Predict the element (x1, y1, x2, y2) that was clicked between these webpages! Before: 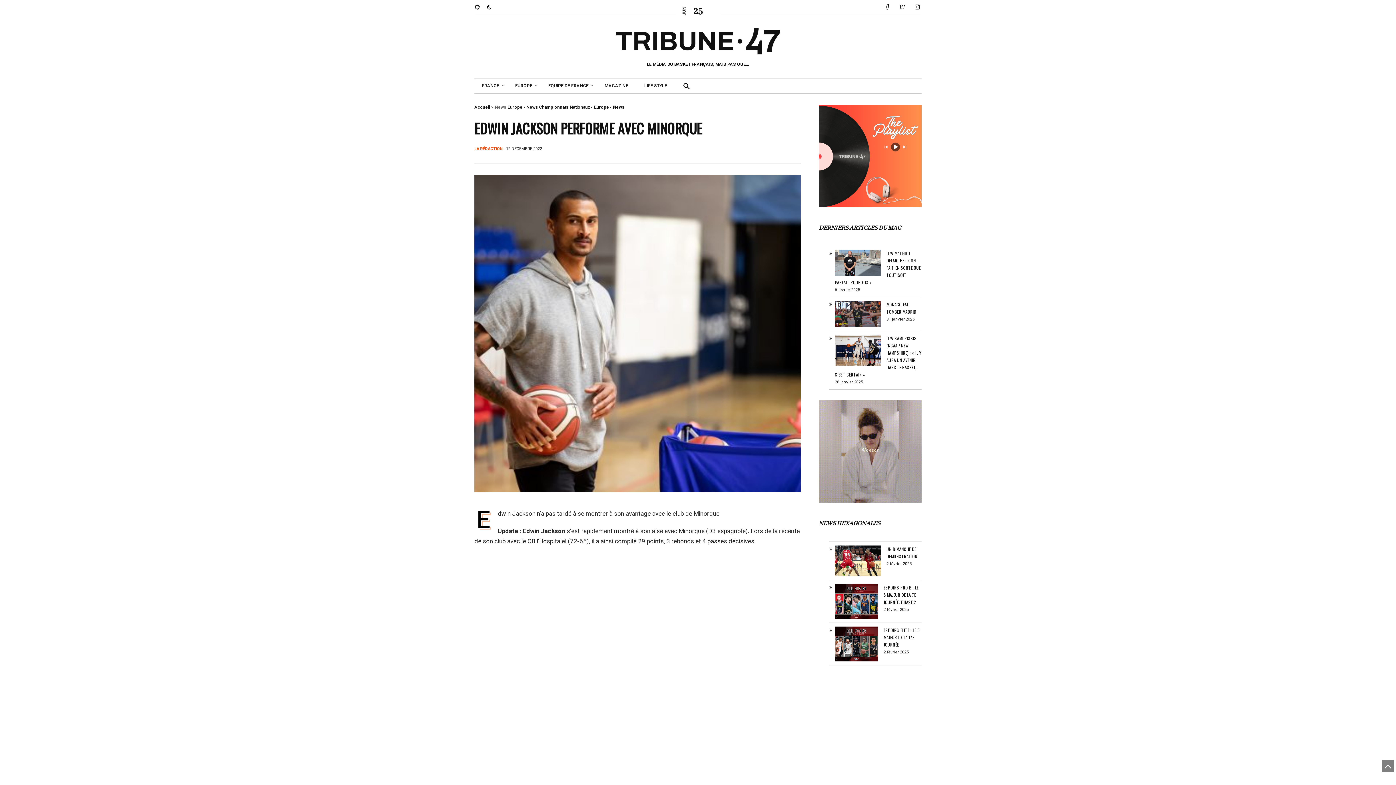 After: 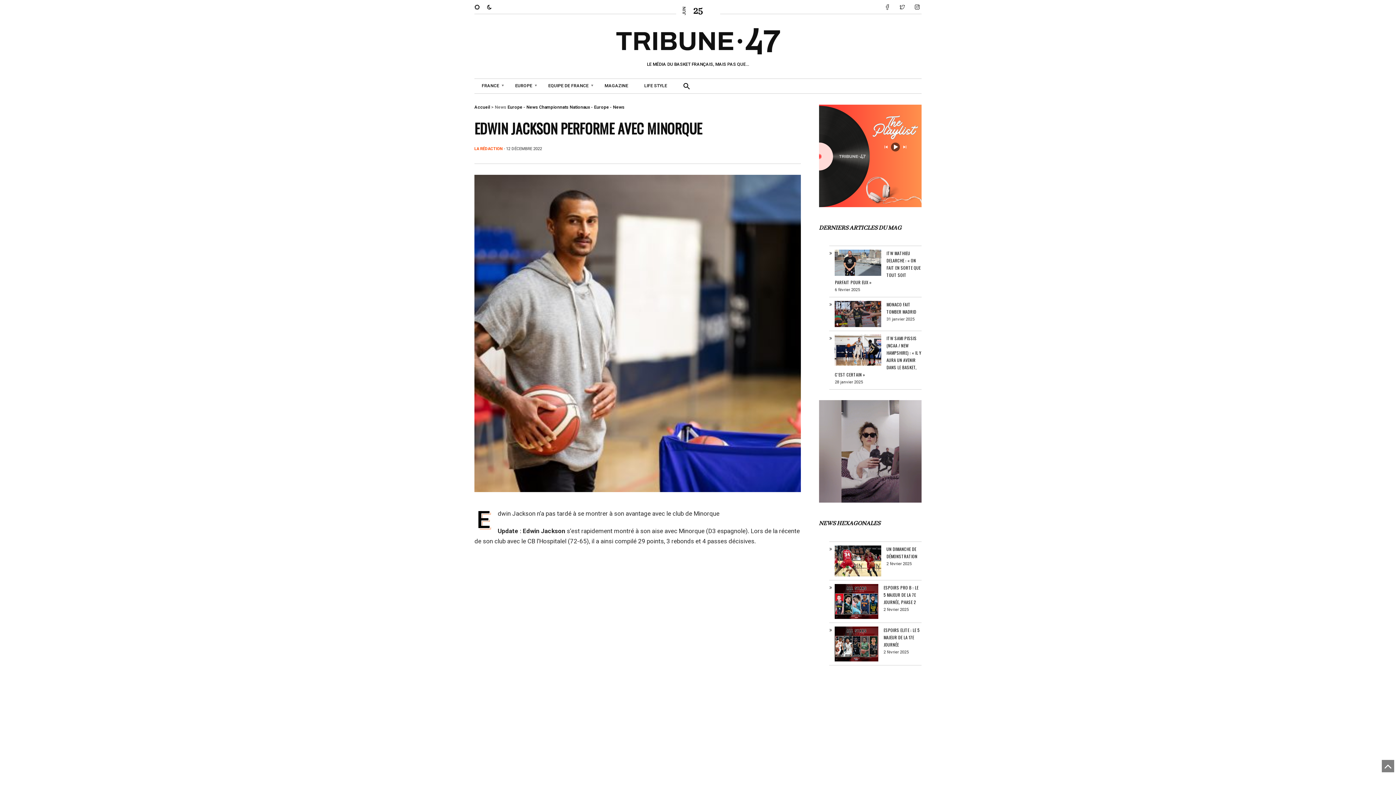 Action: bbox: (819, 104, 921, 207)